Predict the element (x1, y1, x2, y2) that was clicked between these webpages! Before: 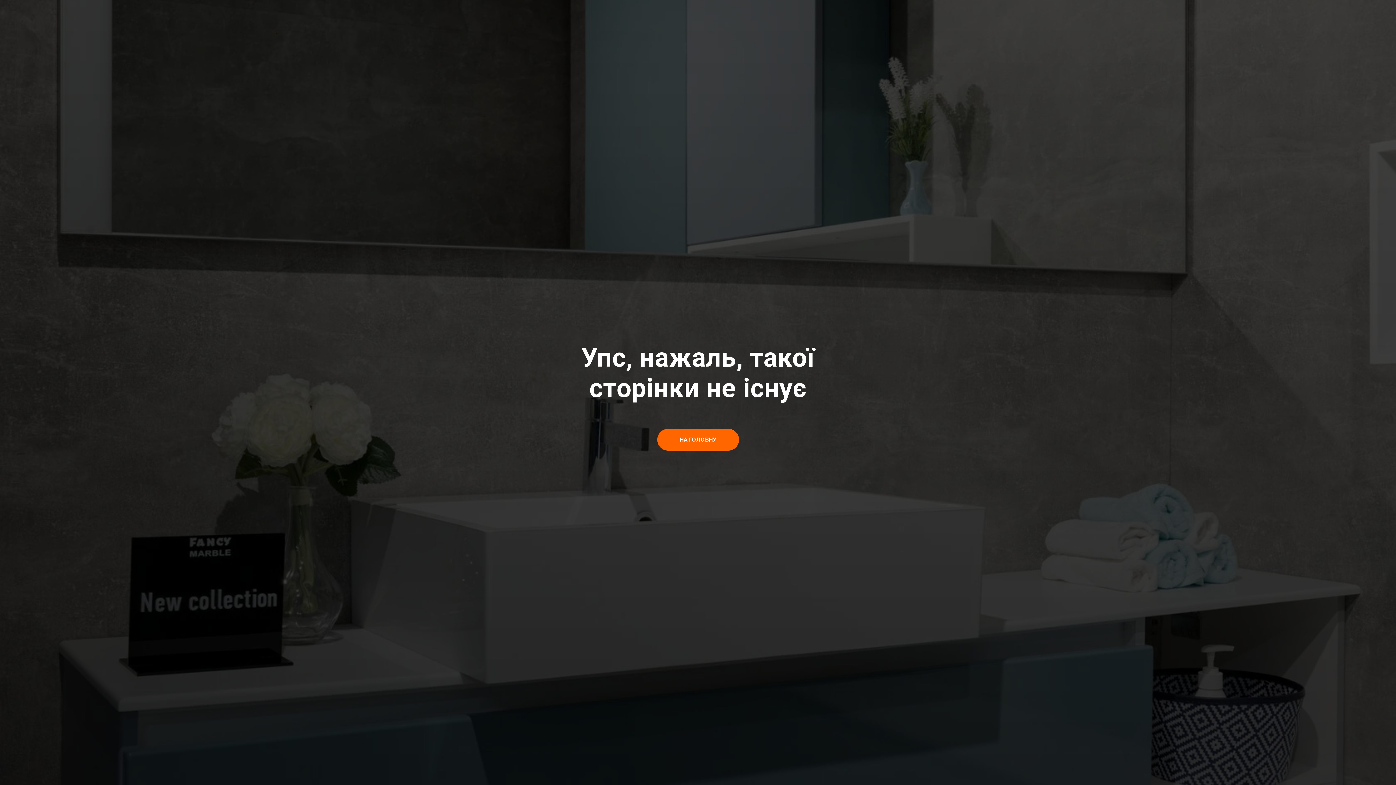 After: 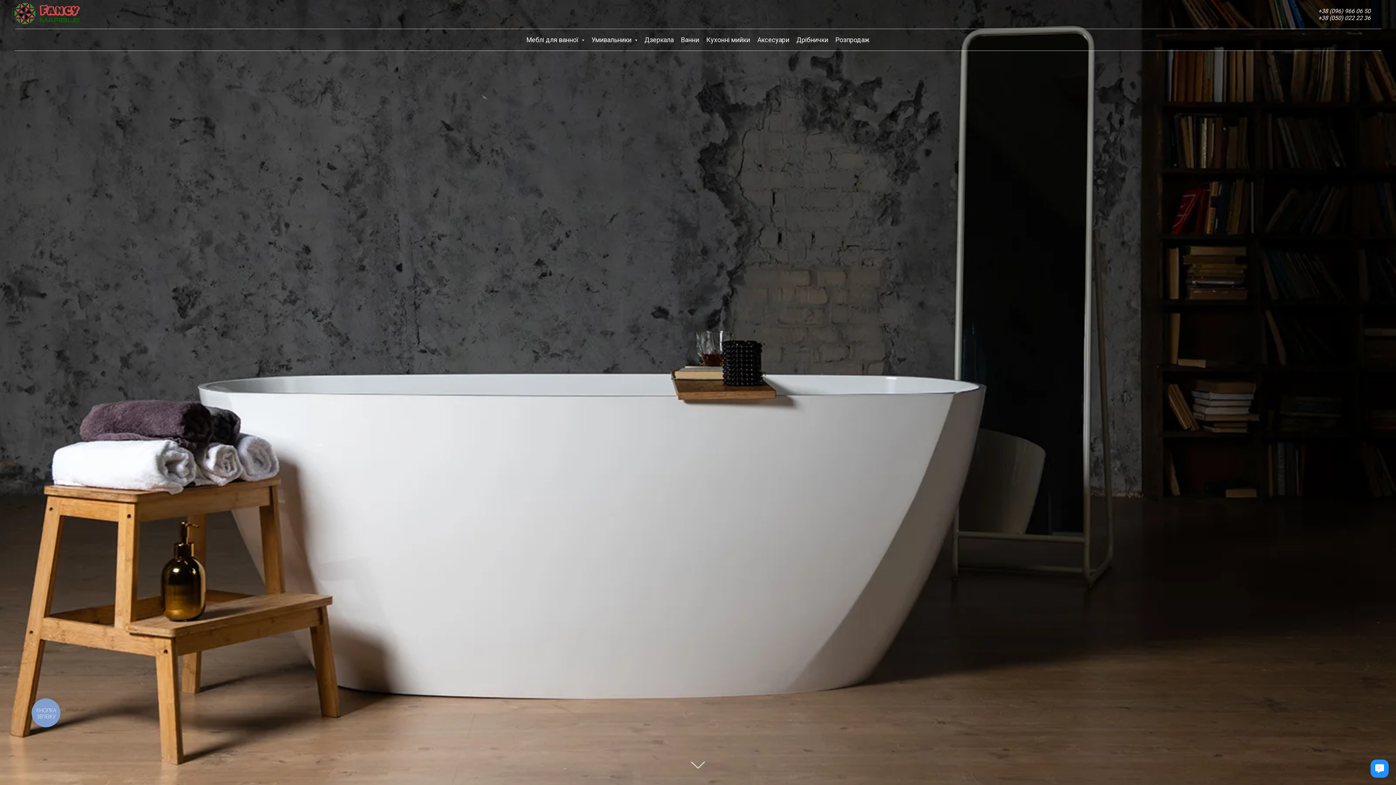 Action: bbox: (657, 429, 739, 450) label: НА ГОЛОВНУ